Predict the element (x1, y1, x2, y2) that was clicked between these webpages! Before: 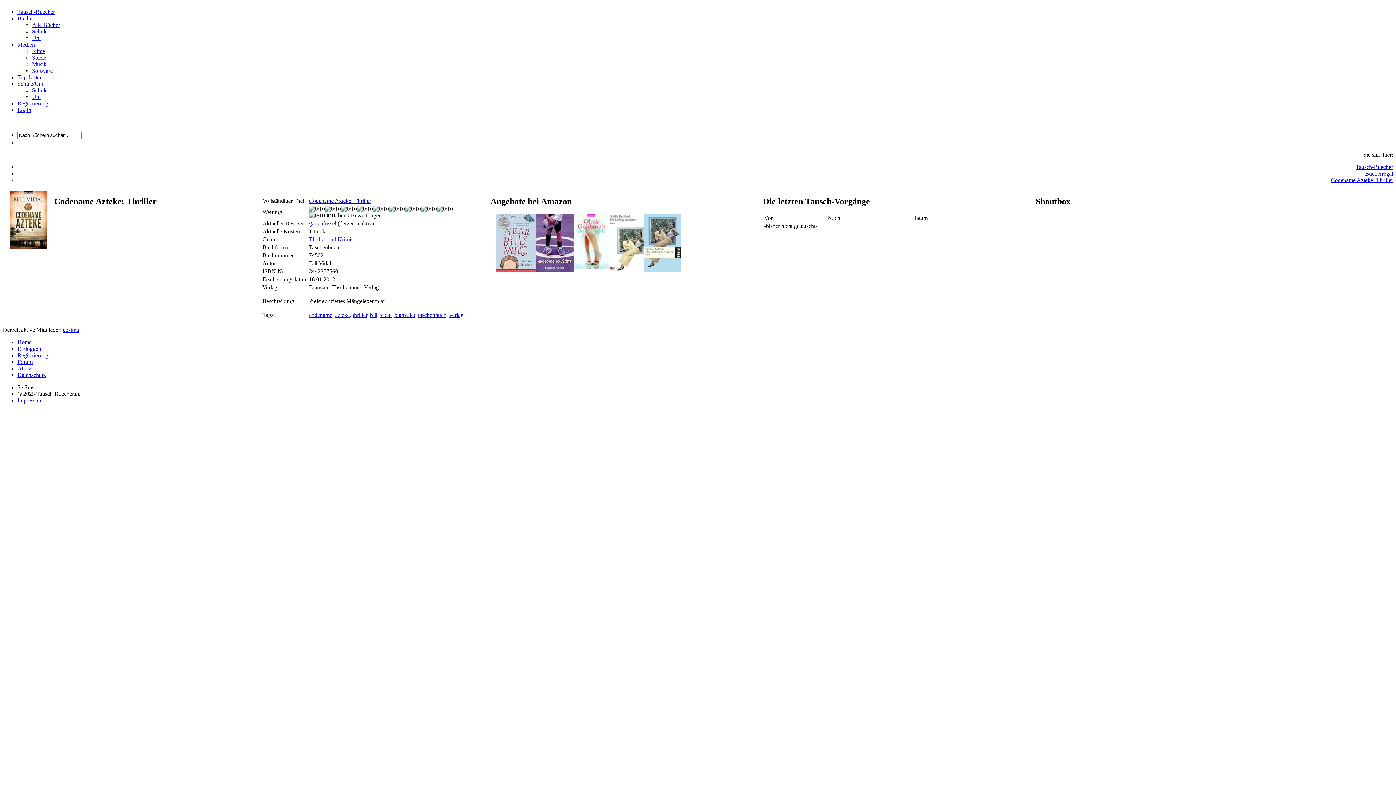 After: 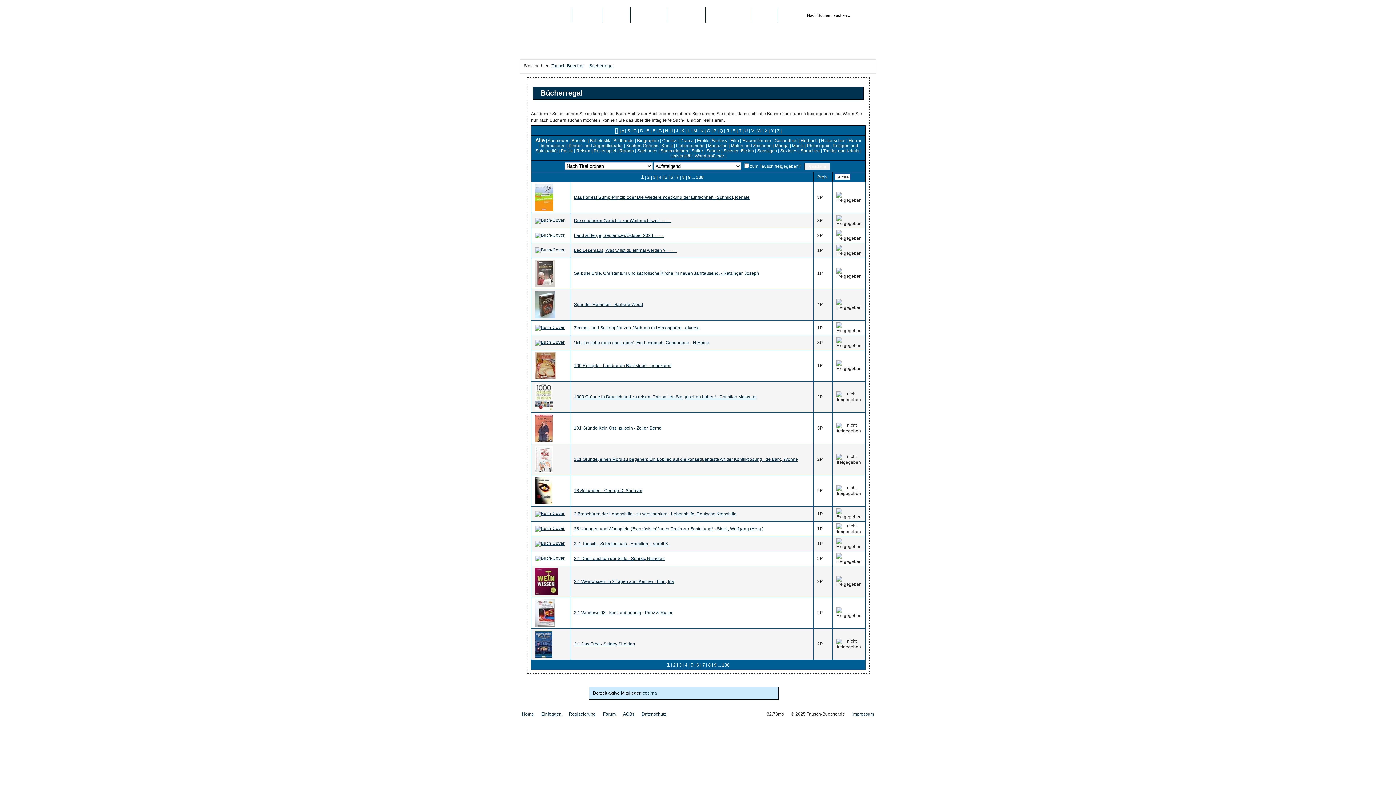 Action: bbox: (1365, 170, 1393, 176) label: Bücherregal